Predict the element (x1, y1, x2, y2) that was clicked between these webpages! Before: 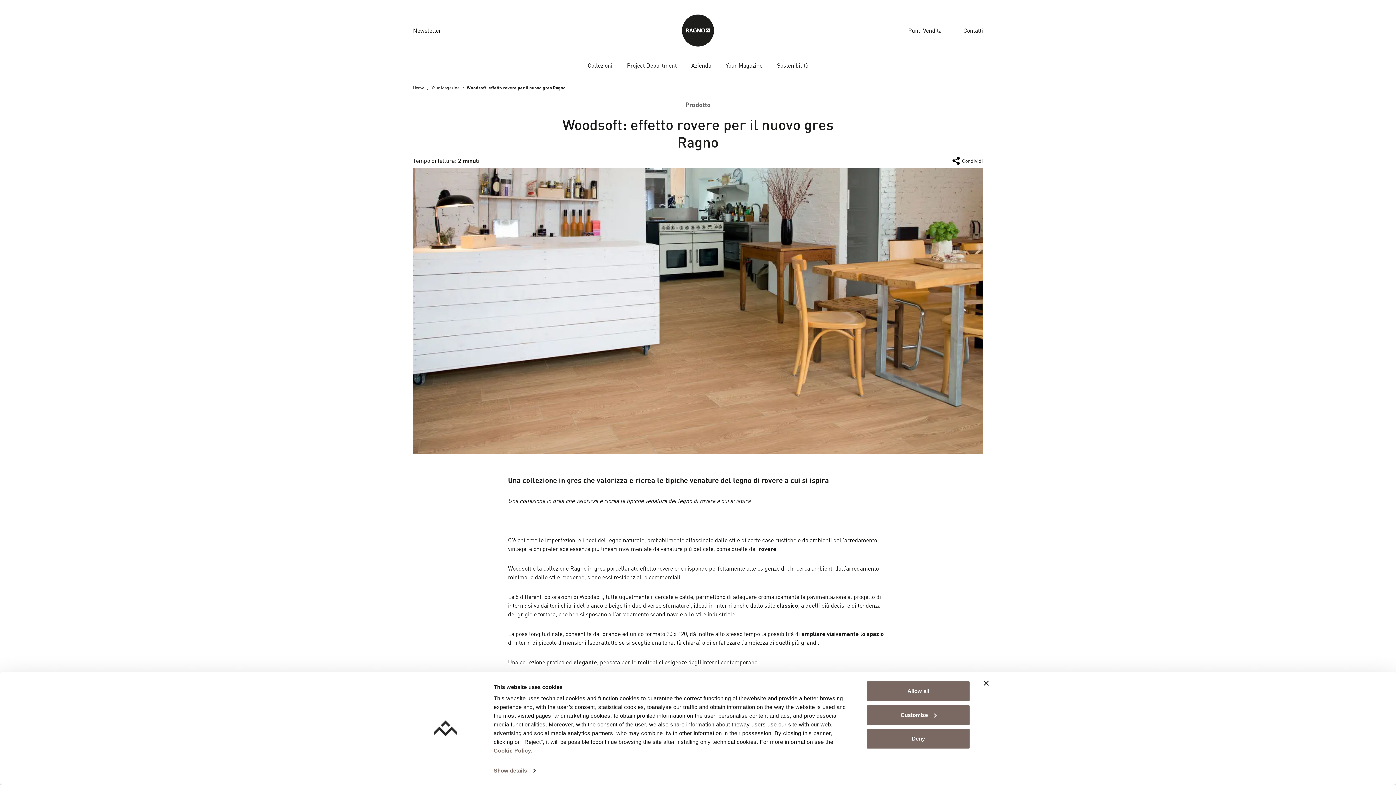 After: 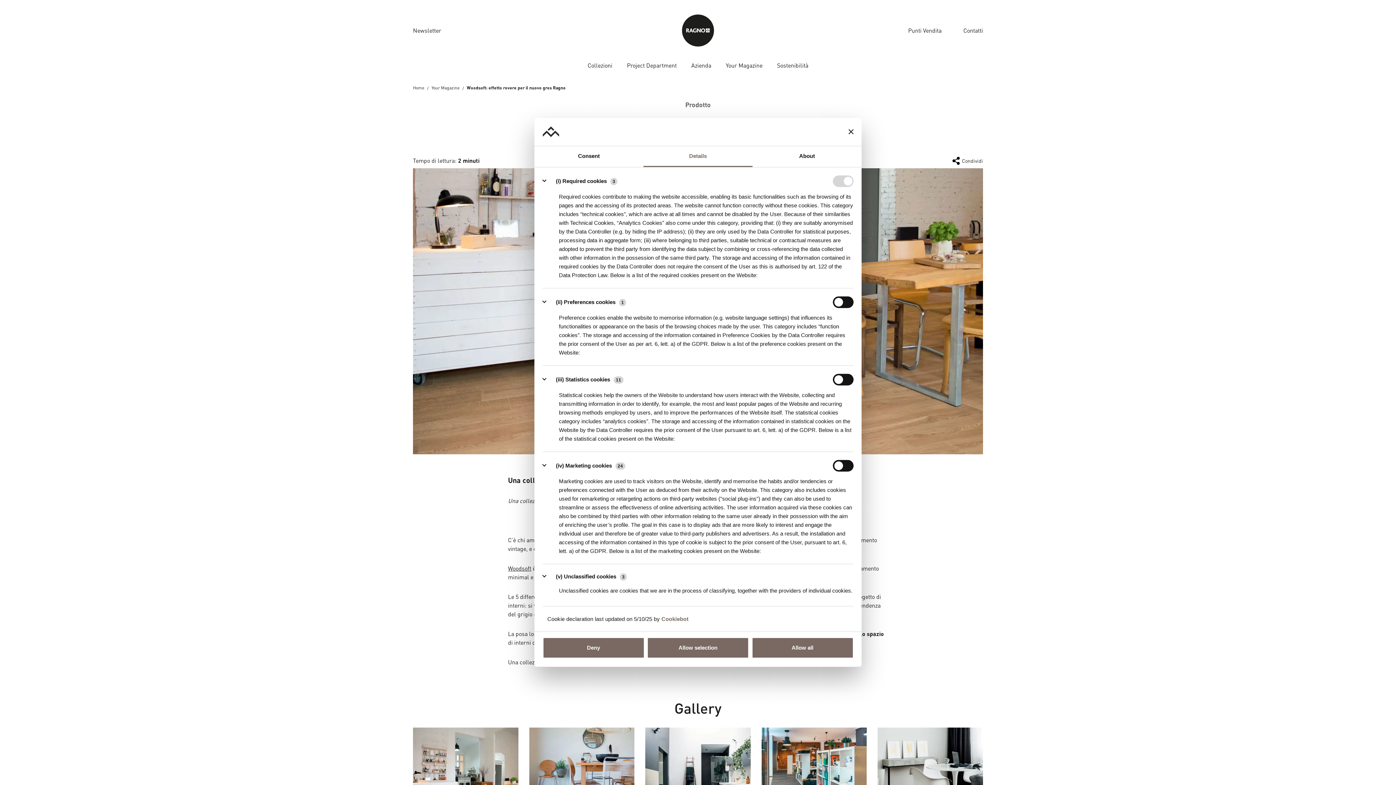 Action: label: Customize bbox: (866, 704, 970, 725)